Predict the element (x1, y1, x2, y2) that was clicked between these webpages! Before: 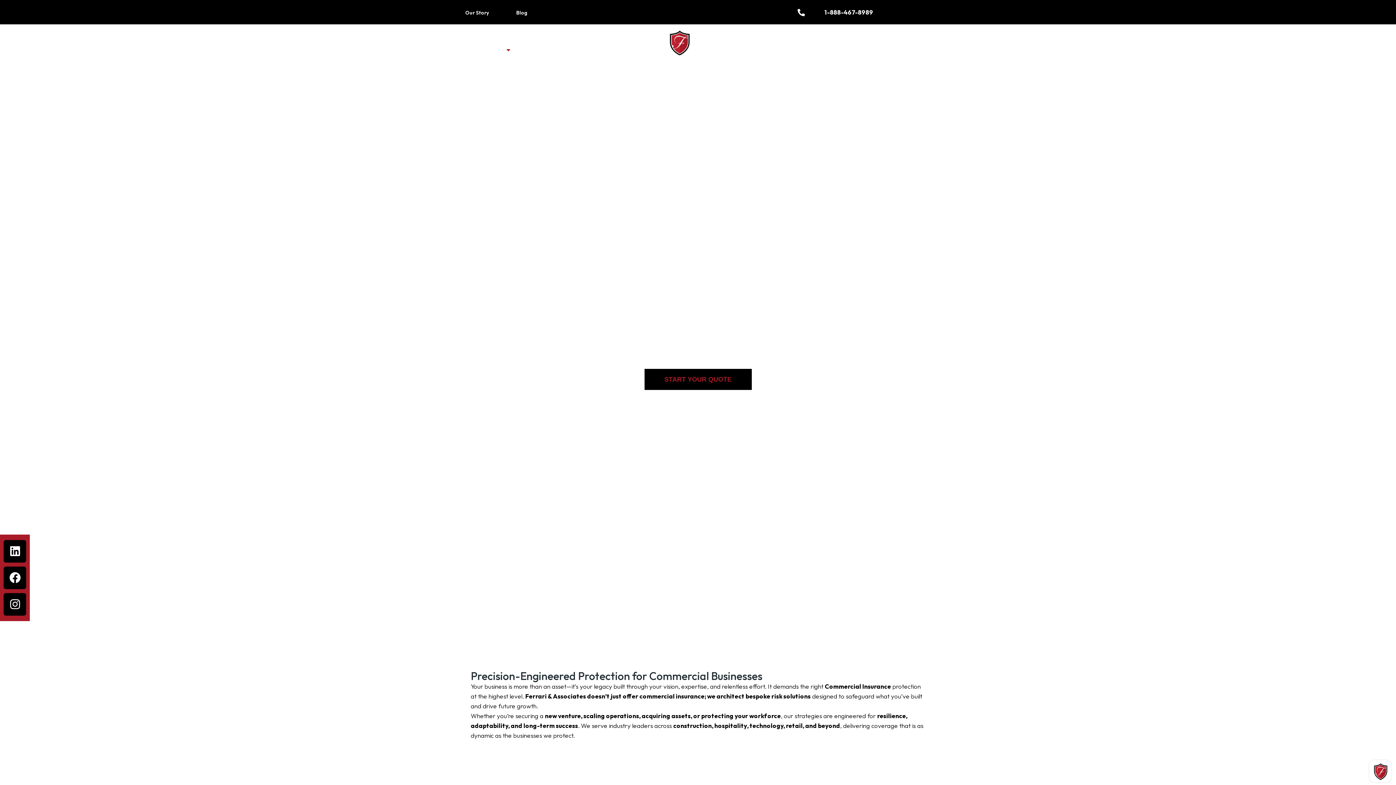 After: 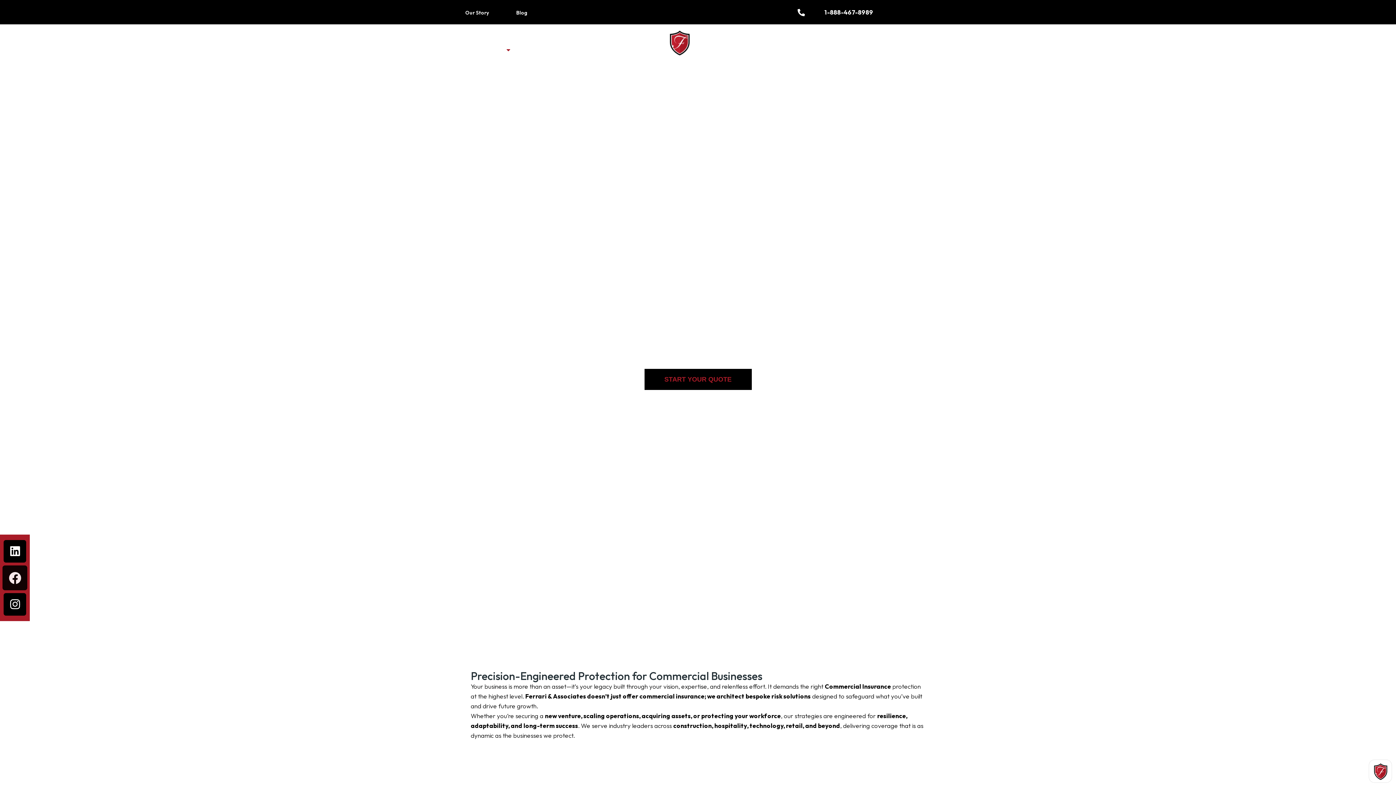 Action: bbox: (3, 566, 26, 589) label: Facebook